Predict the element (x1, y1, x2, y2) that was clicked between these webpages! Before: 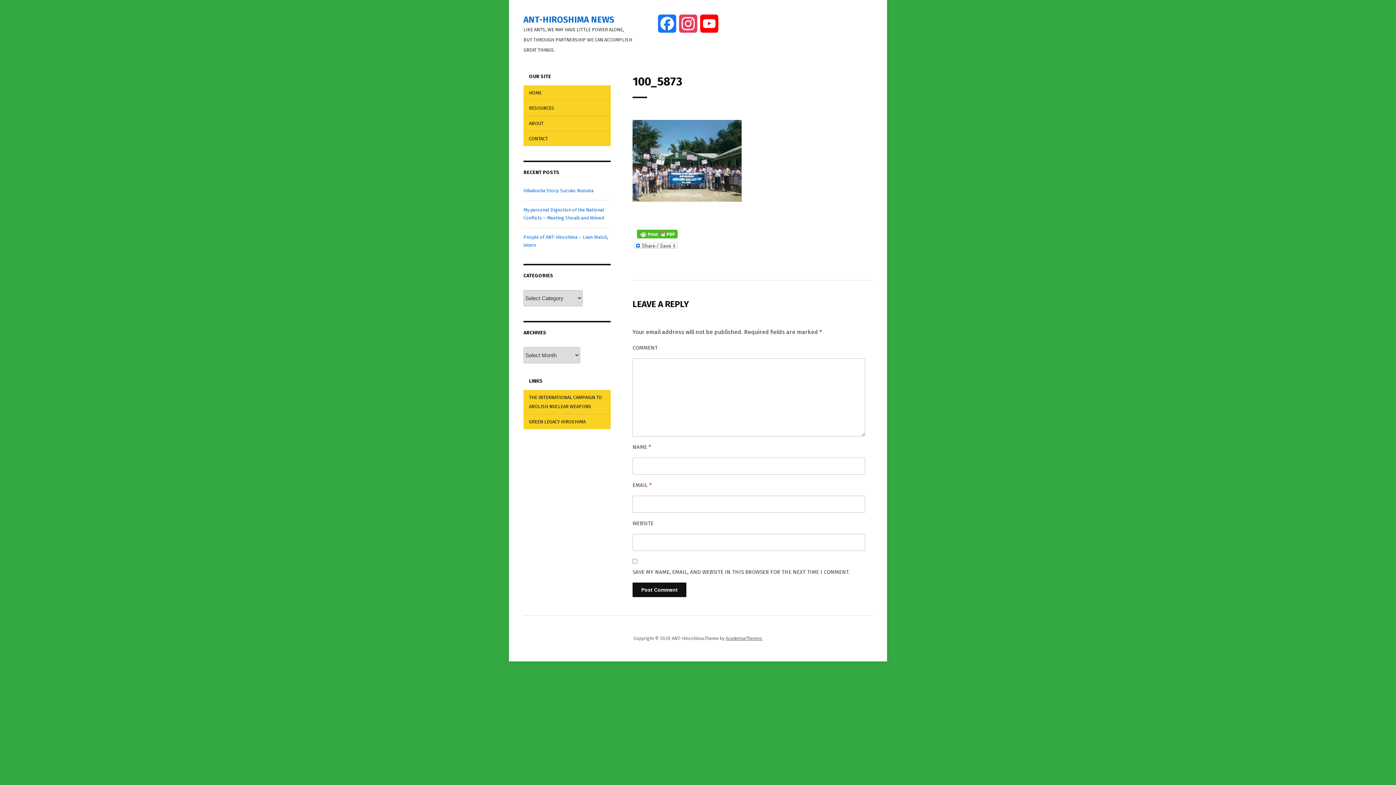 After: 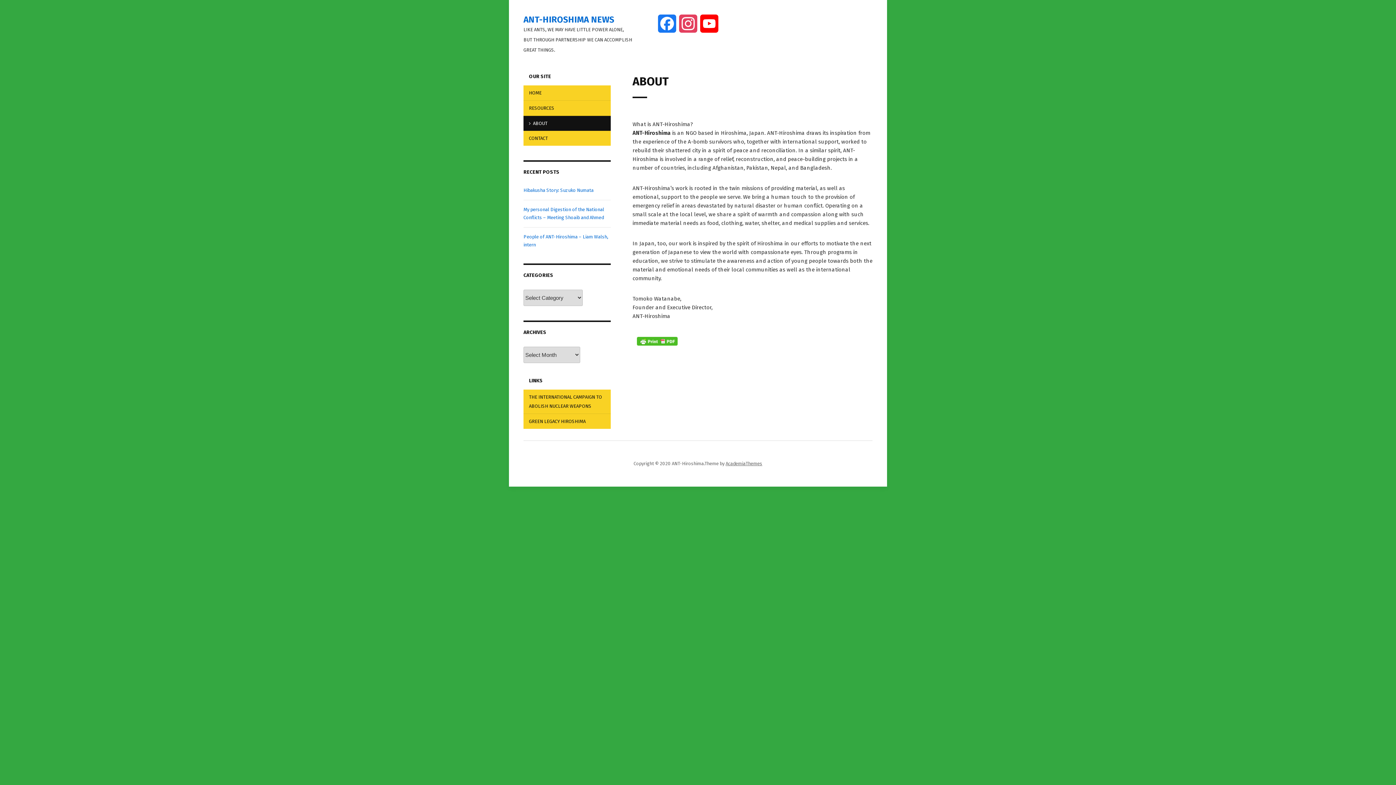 Action: label: ABOUT bbox: (523, 116, 610, 131)